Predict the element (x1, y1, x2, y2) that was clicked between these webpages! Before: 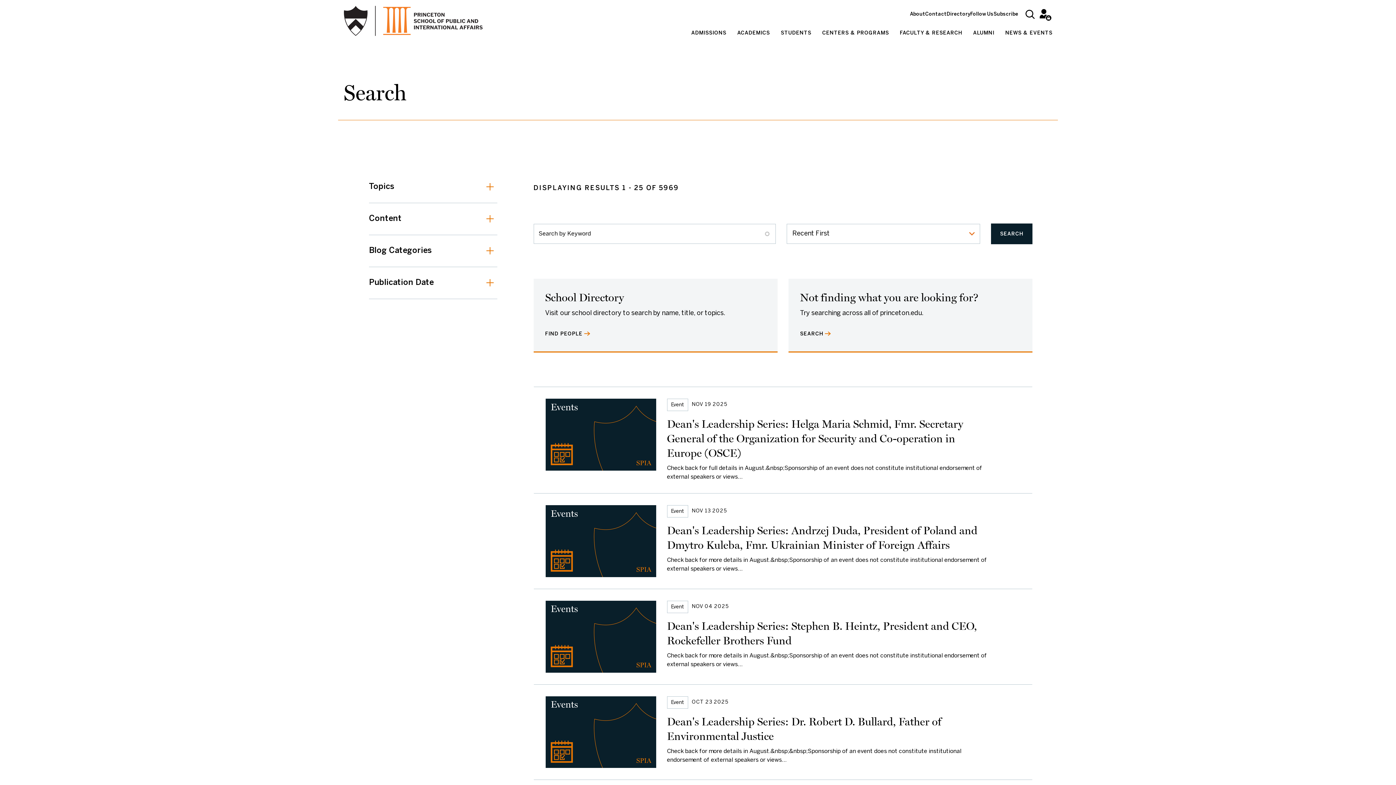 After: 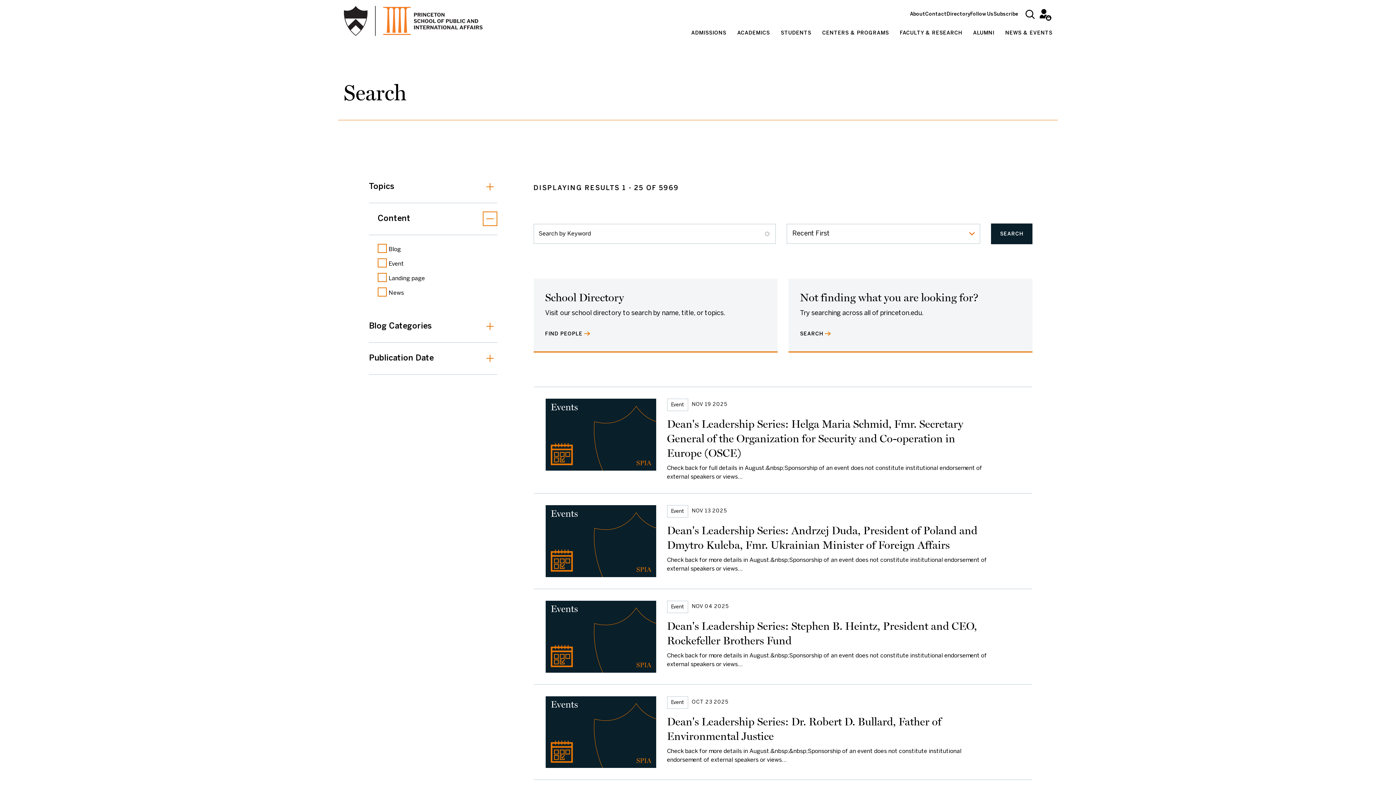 Action: bbox: (369, 202, 497, 235) label: Content